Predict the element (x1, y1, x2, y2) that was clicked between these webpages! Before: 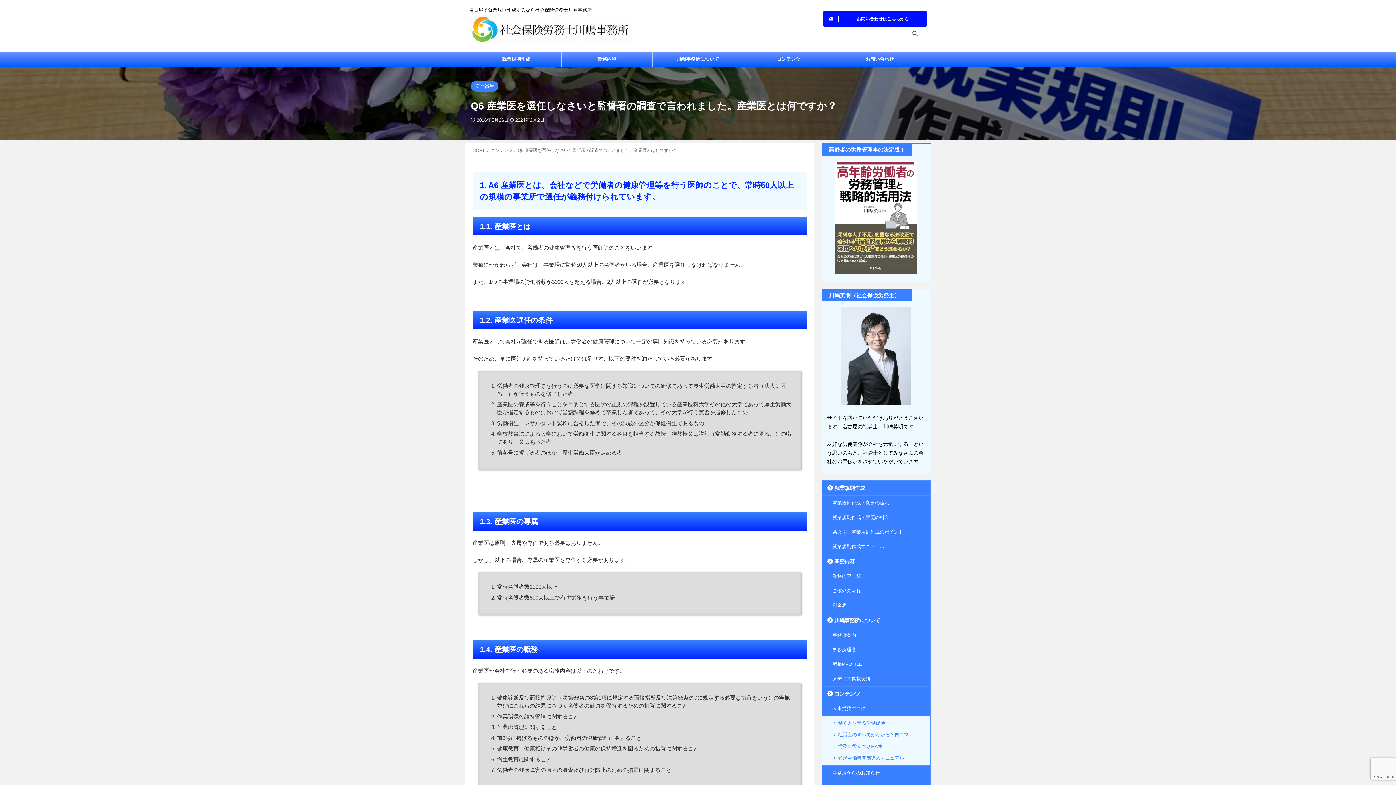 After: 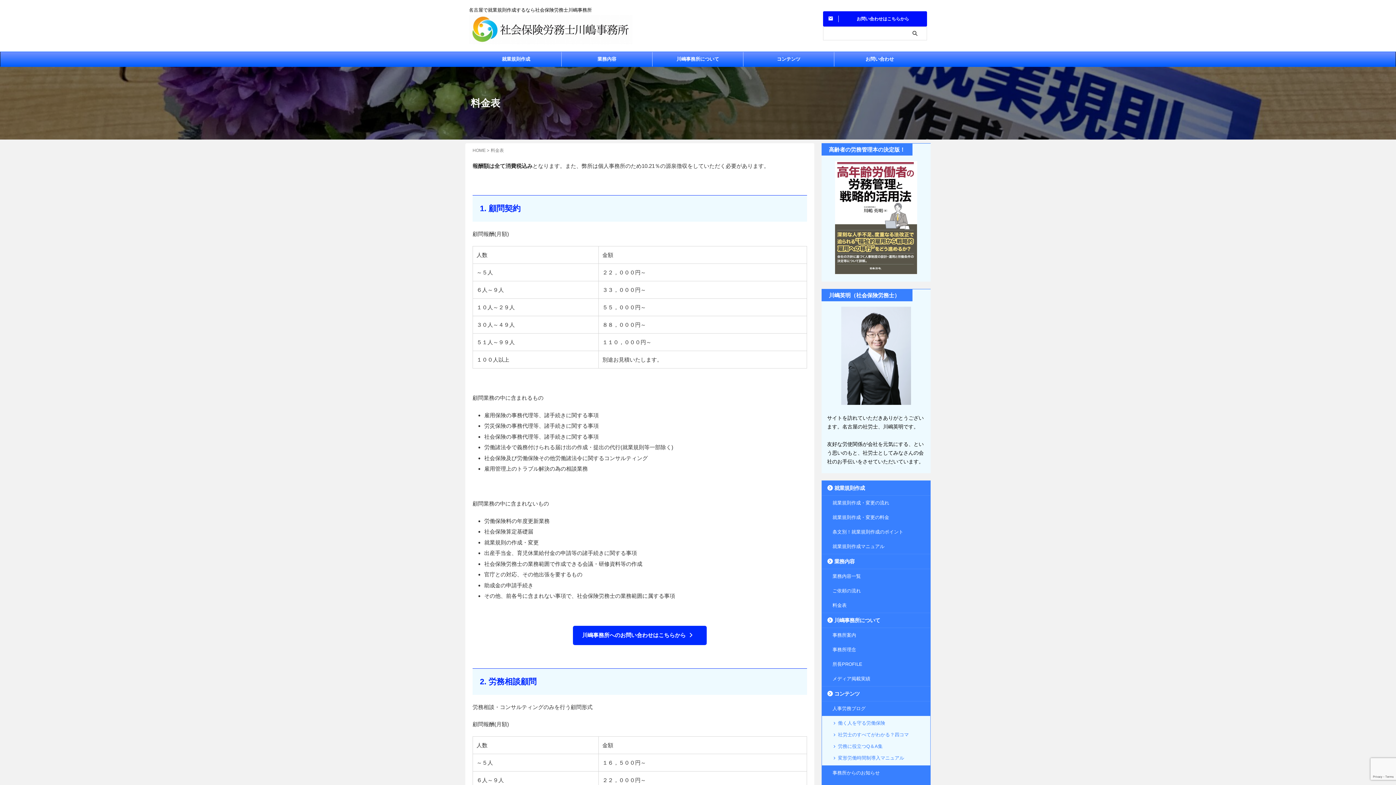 Action: bbox: (822, 598, 930, 612) label: 料金表